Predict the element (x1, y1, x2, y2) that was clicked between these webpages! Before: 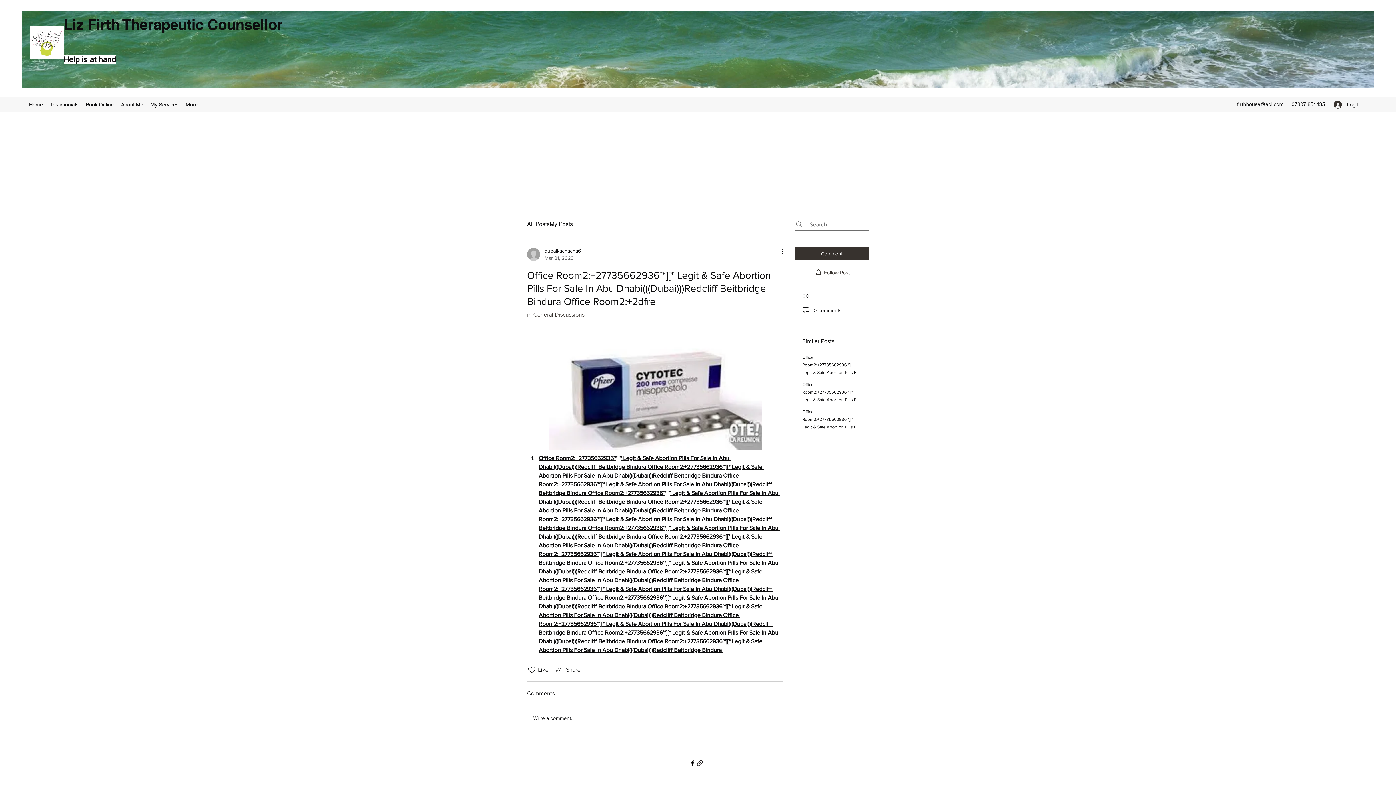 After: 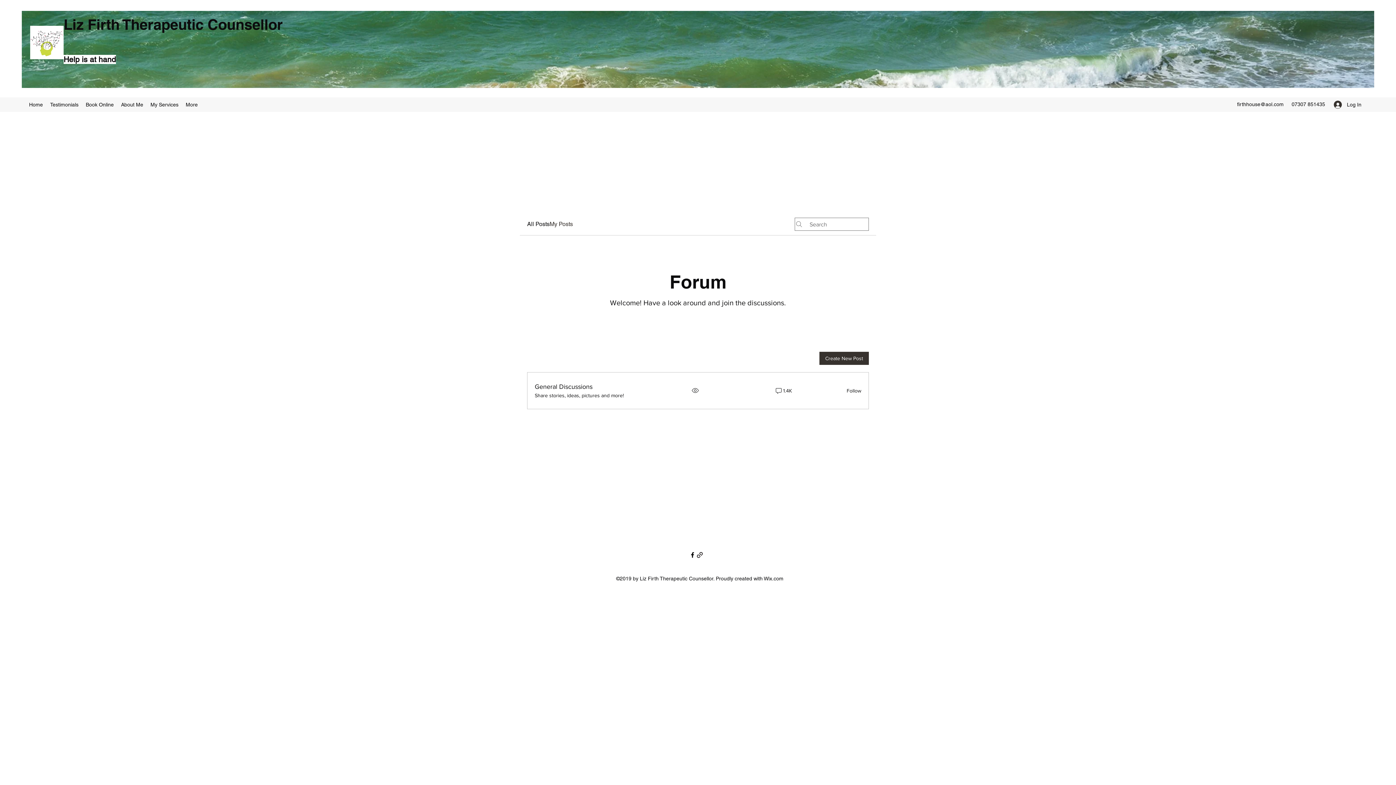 Action: bbox: (549, 220, 573, 228) label: My Posts